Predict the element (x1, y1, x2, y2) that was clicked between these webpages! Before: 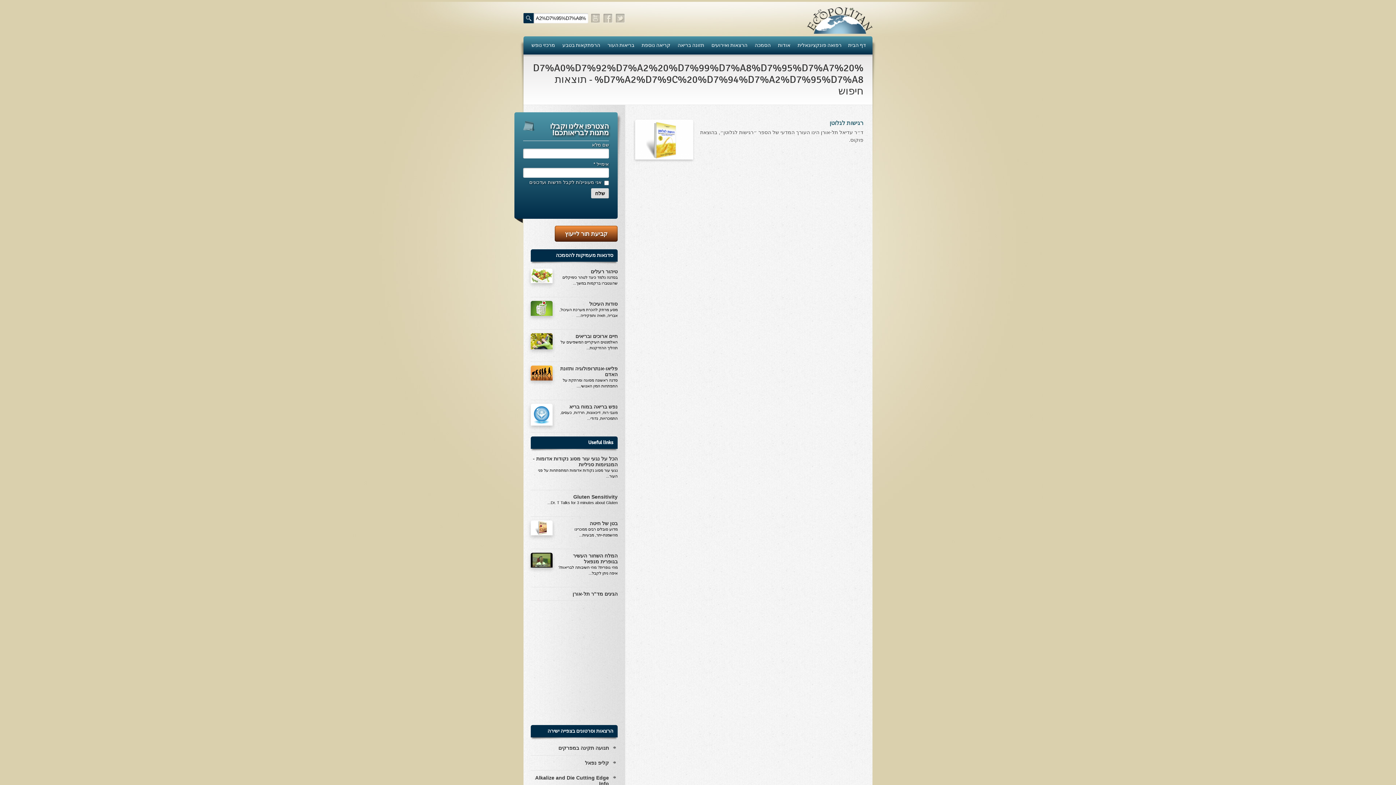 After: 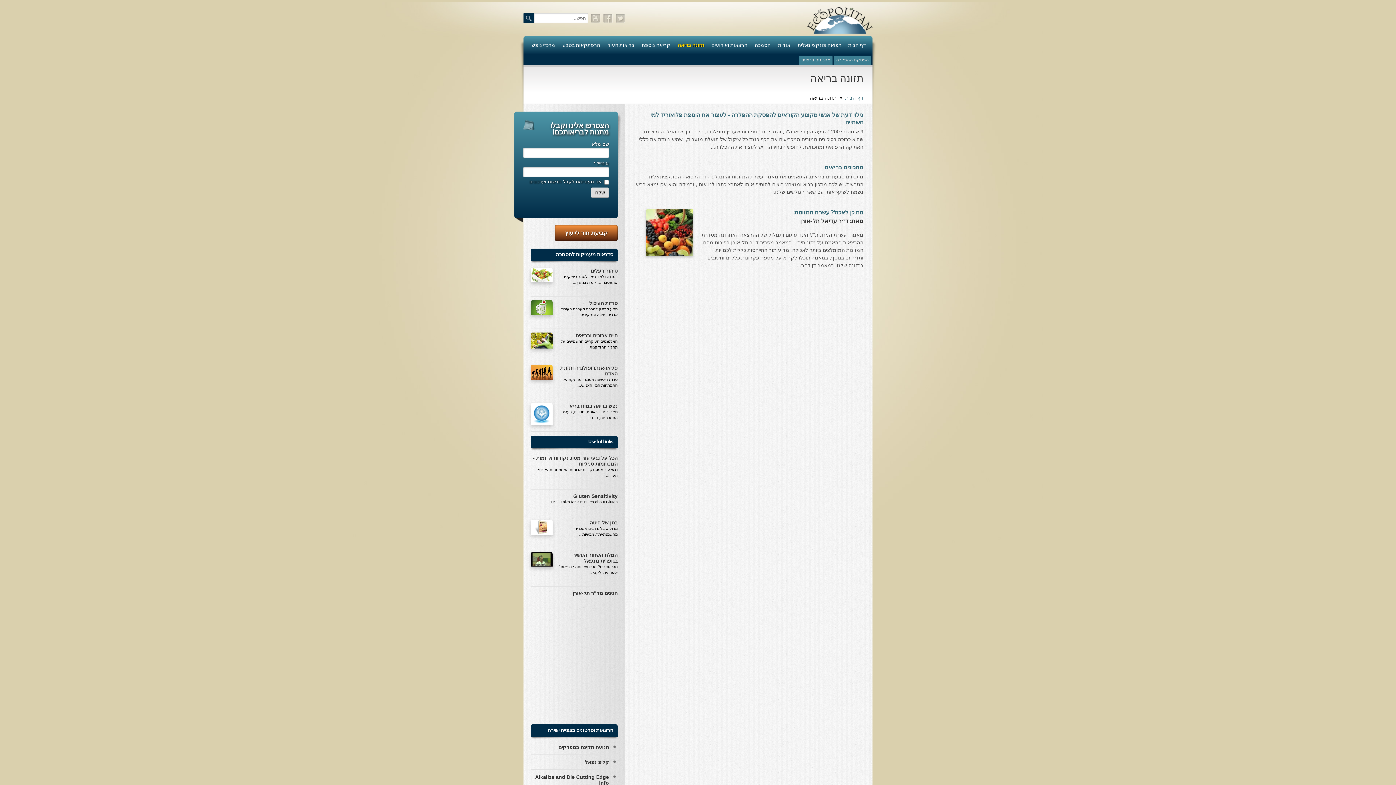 Action: bbox: (674, 36, 708, 54) label: תזונה בריאה